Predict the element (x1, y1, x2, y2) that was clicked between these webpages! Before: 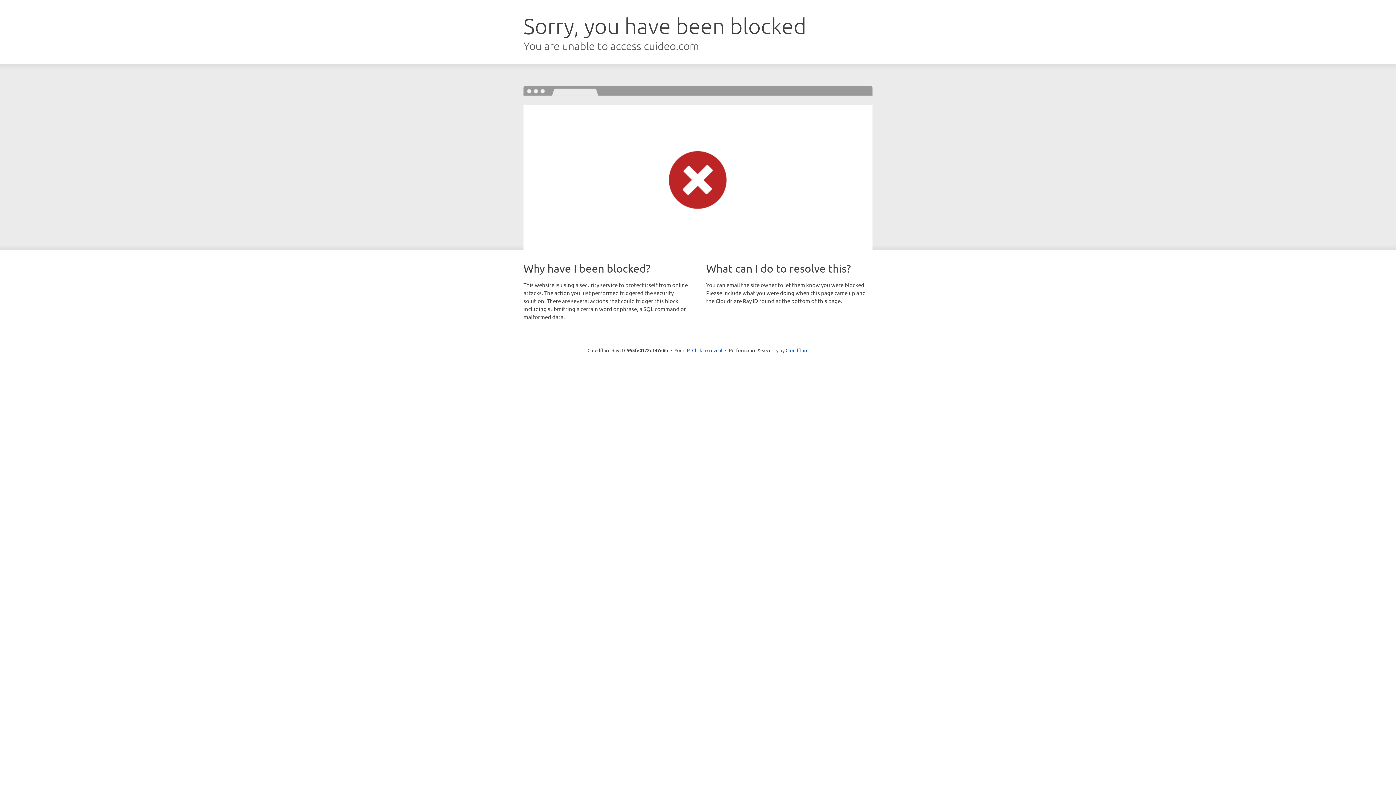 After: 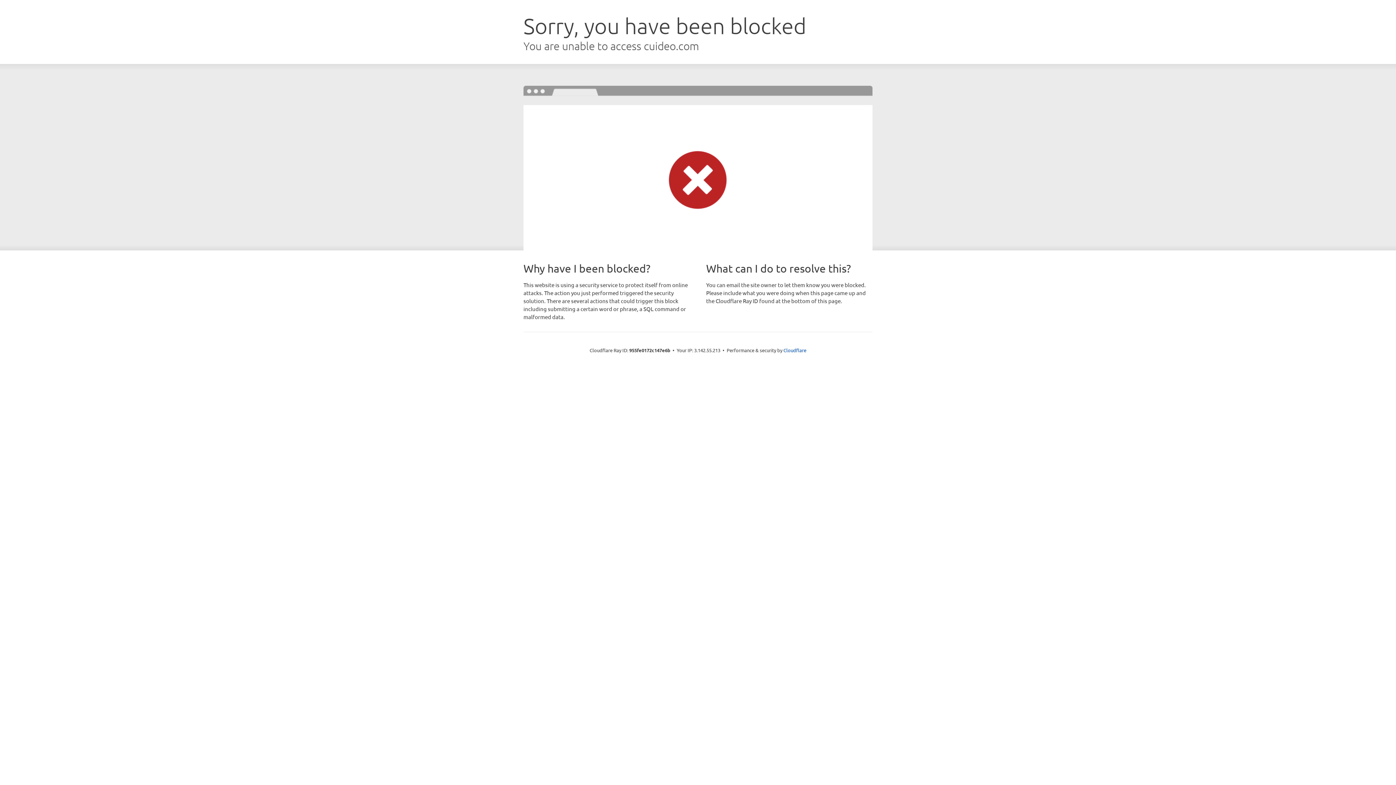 Action: bbox: (692, 346, 722, 353) label: Click to reveal